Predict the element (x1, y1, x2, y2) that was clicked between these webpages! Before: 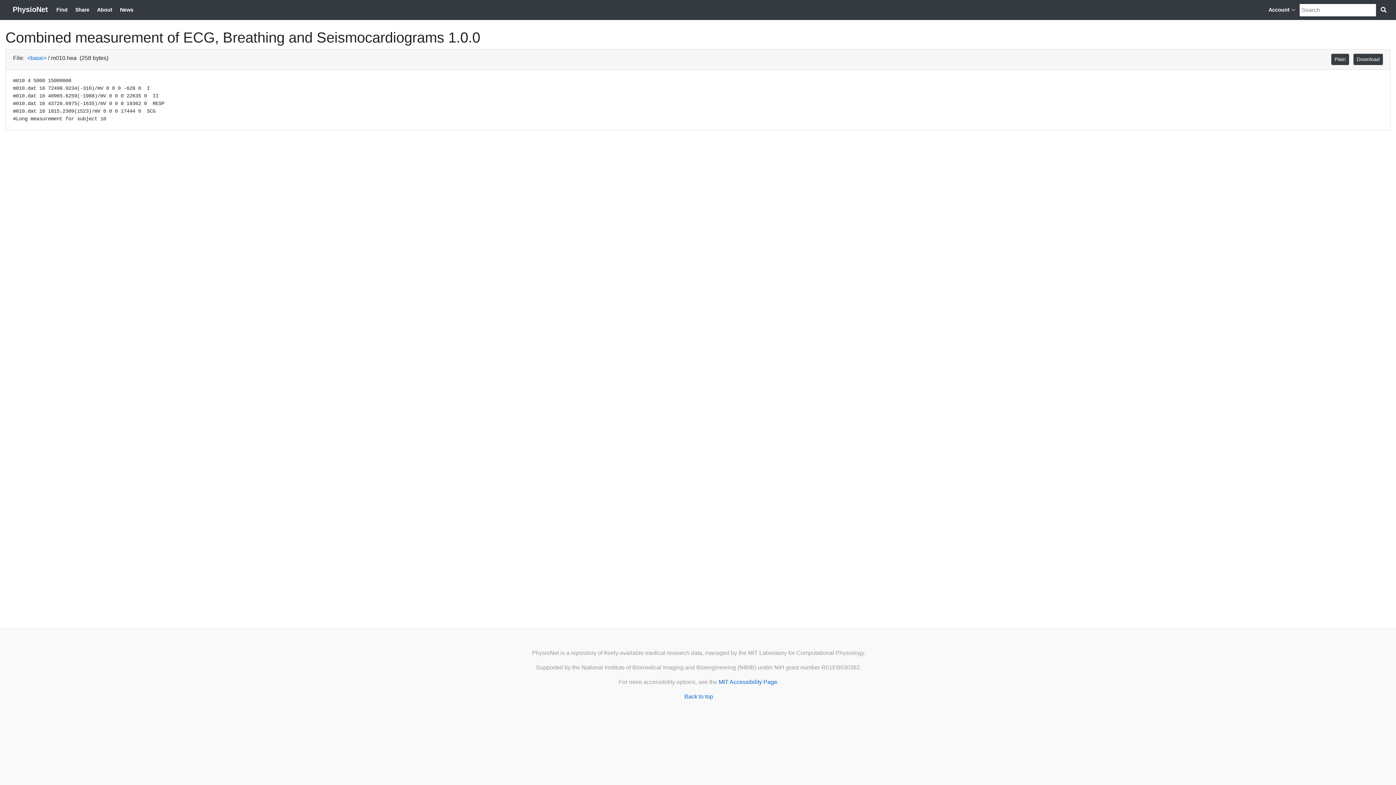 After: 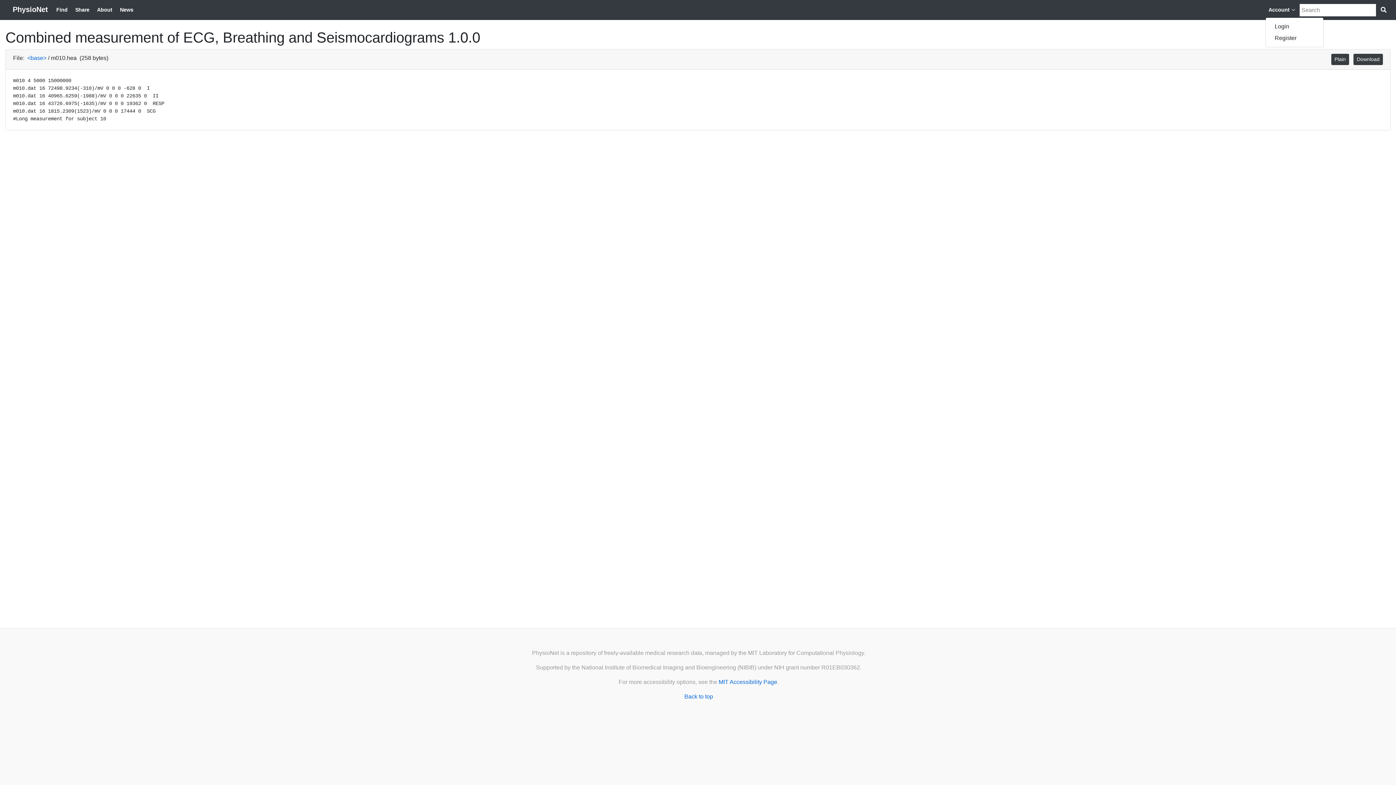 Action: label: Account  bbox: (1265, 3, 1298, 16)